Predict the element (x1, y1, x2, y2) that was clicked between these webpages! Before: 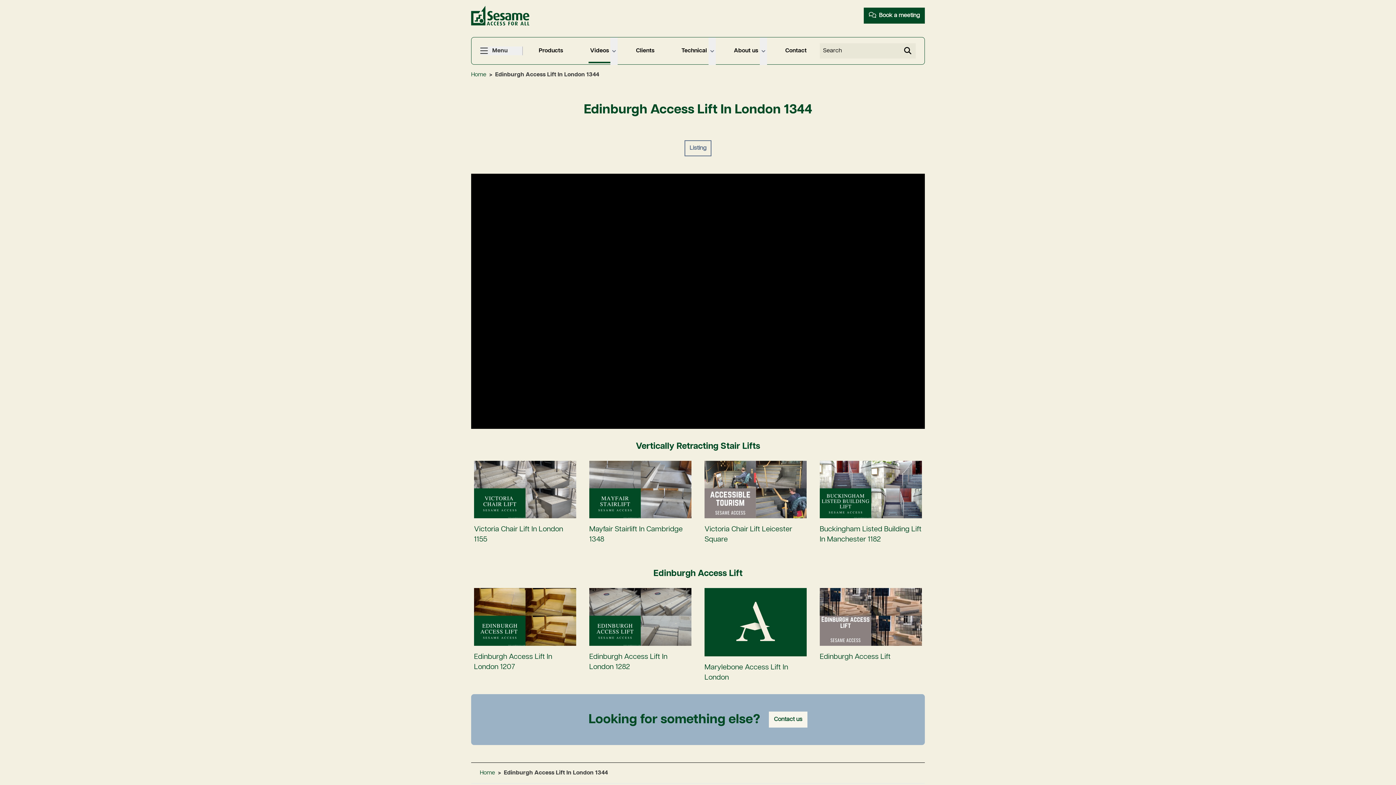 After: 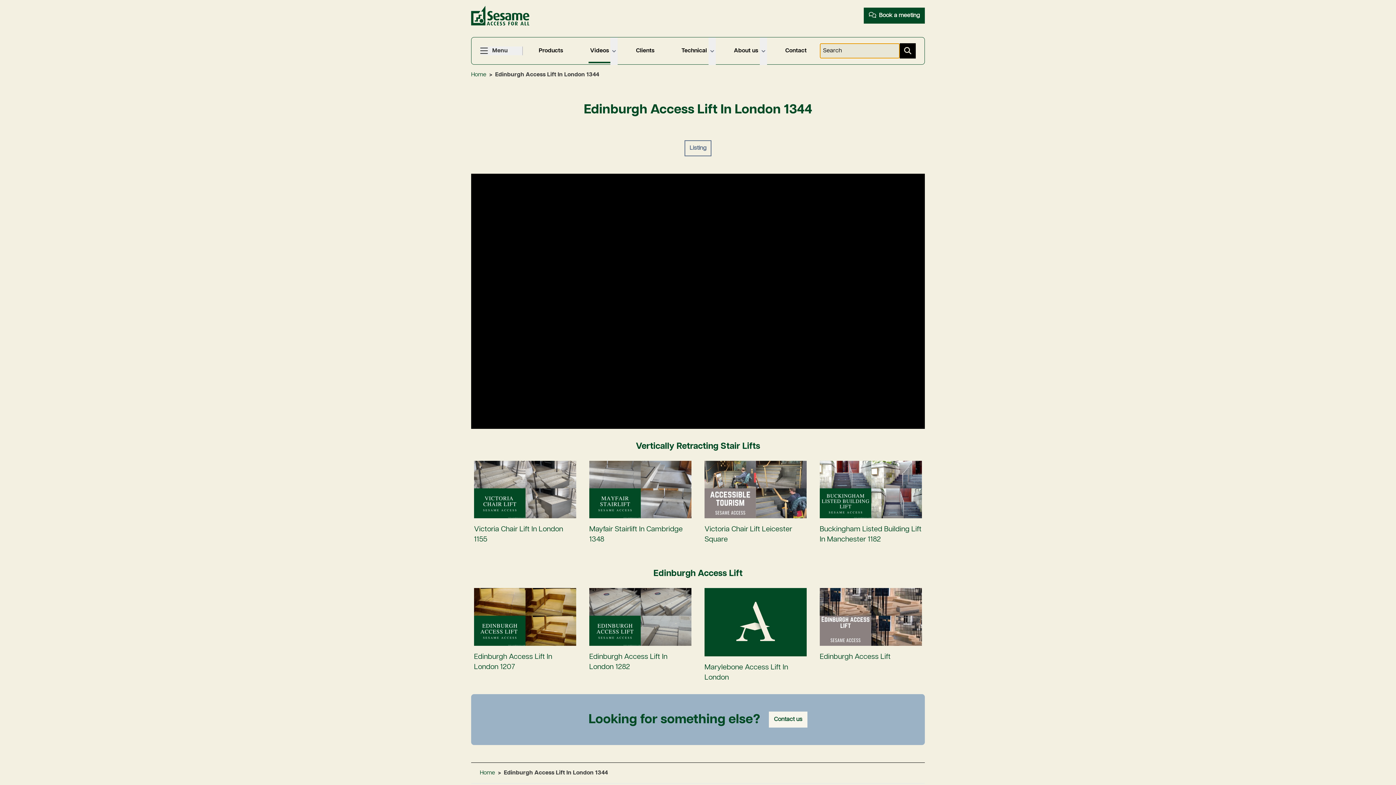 Action: label: Search bbox: (900, 43, 916, 58)